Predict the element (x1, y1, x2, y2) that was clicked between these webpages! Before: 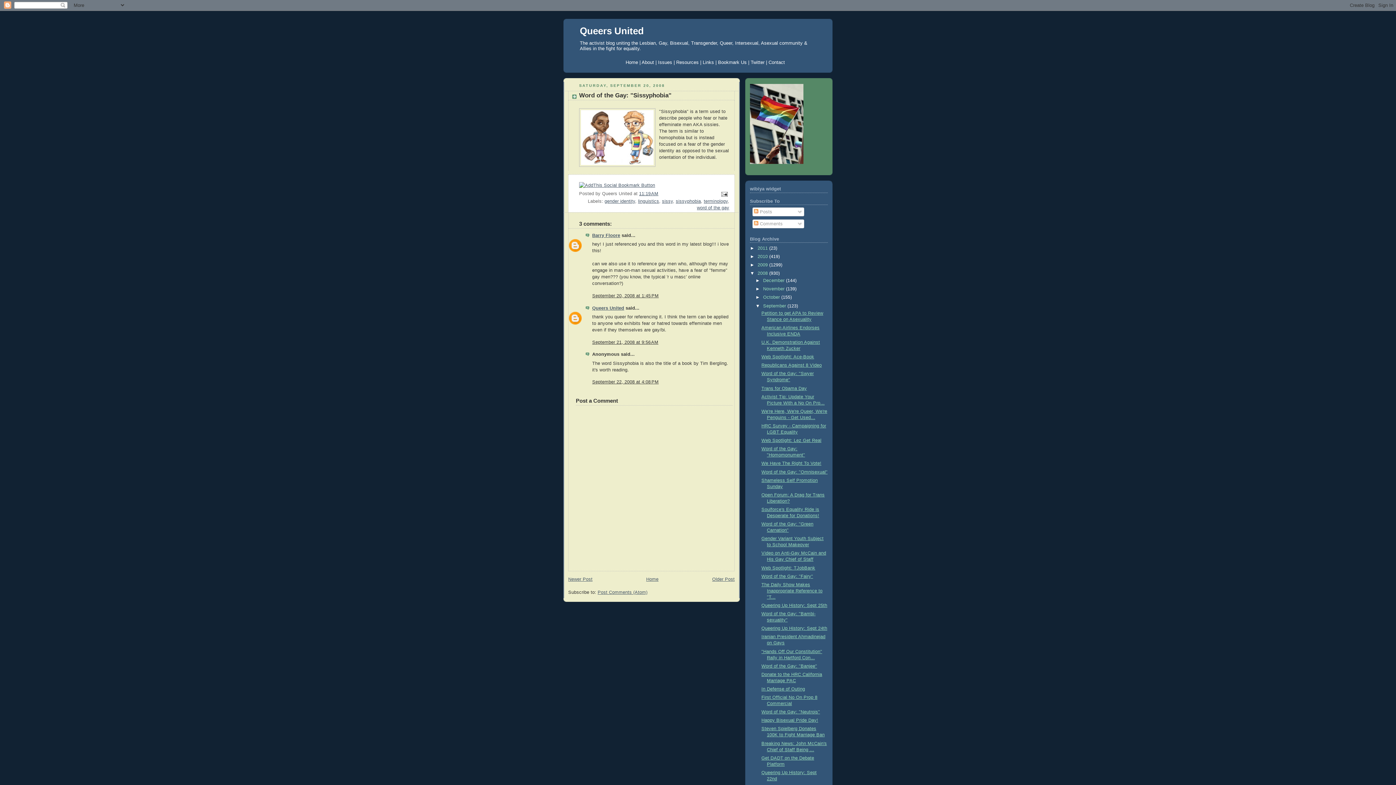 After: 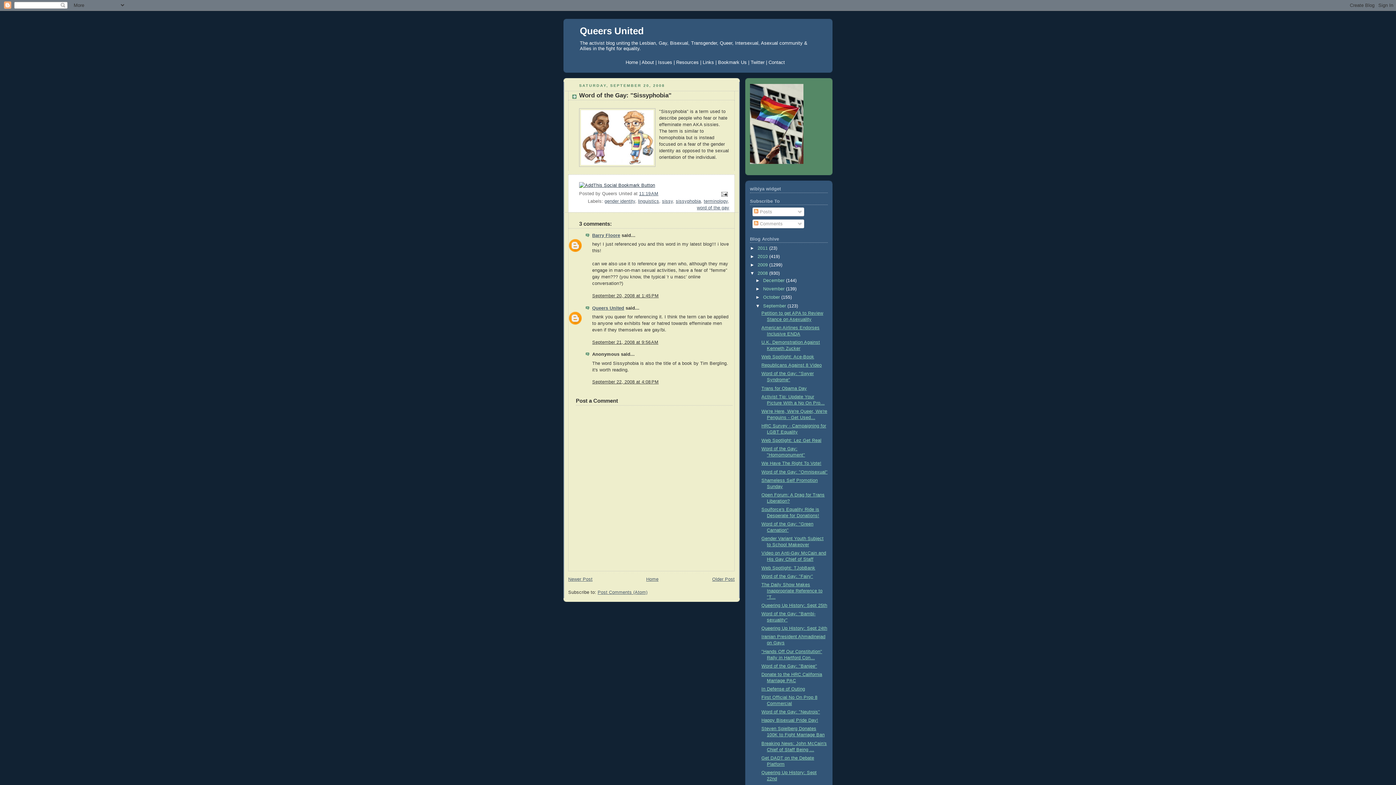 Action: bbox: (579, 182, 655, 187)